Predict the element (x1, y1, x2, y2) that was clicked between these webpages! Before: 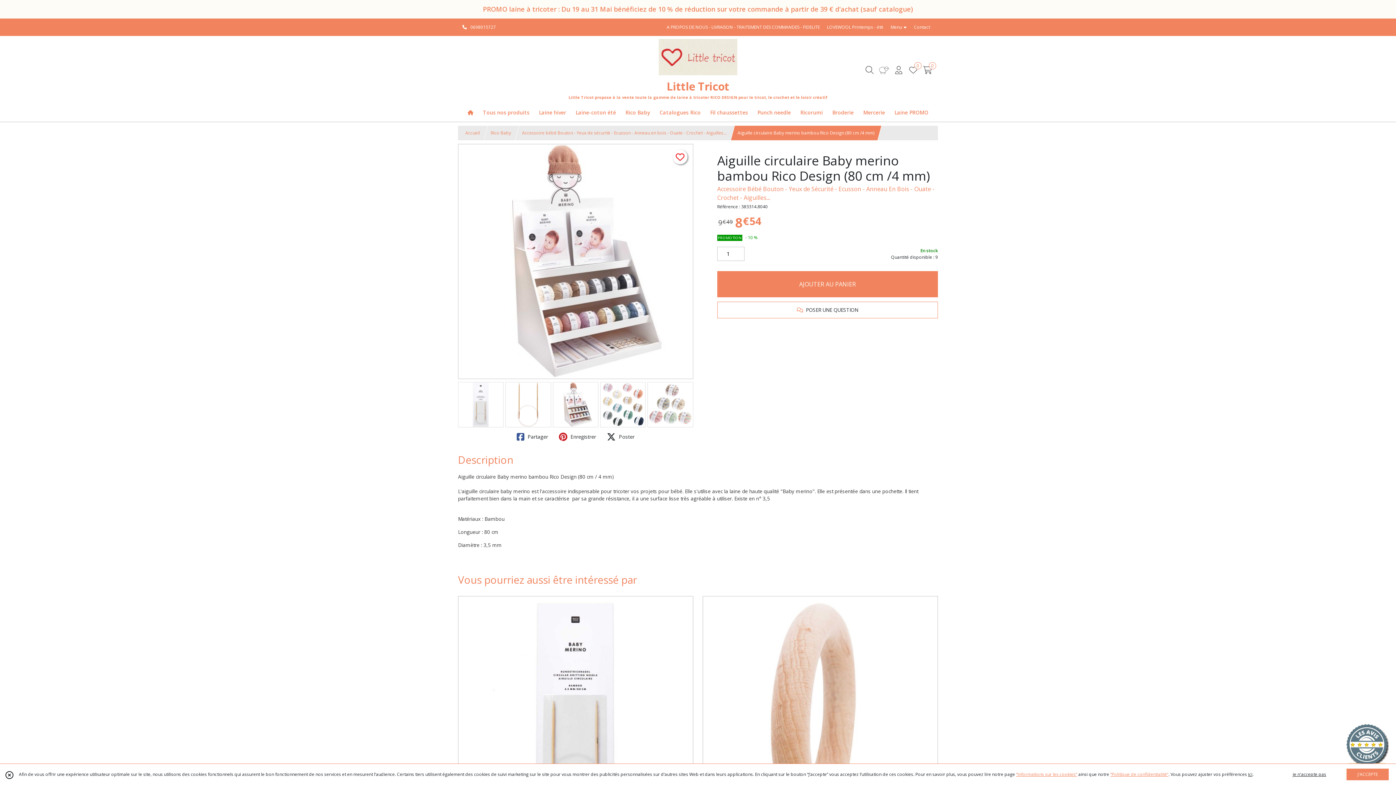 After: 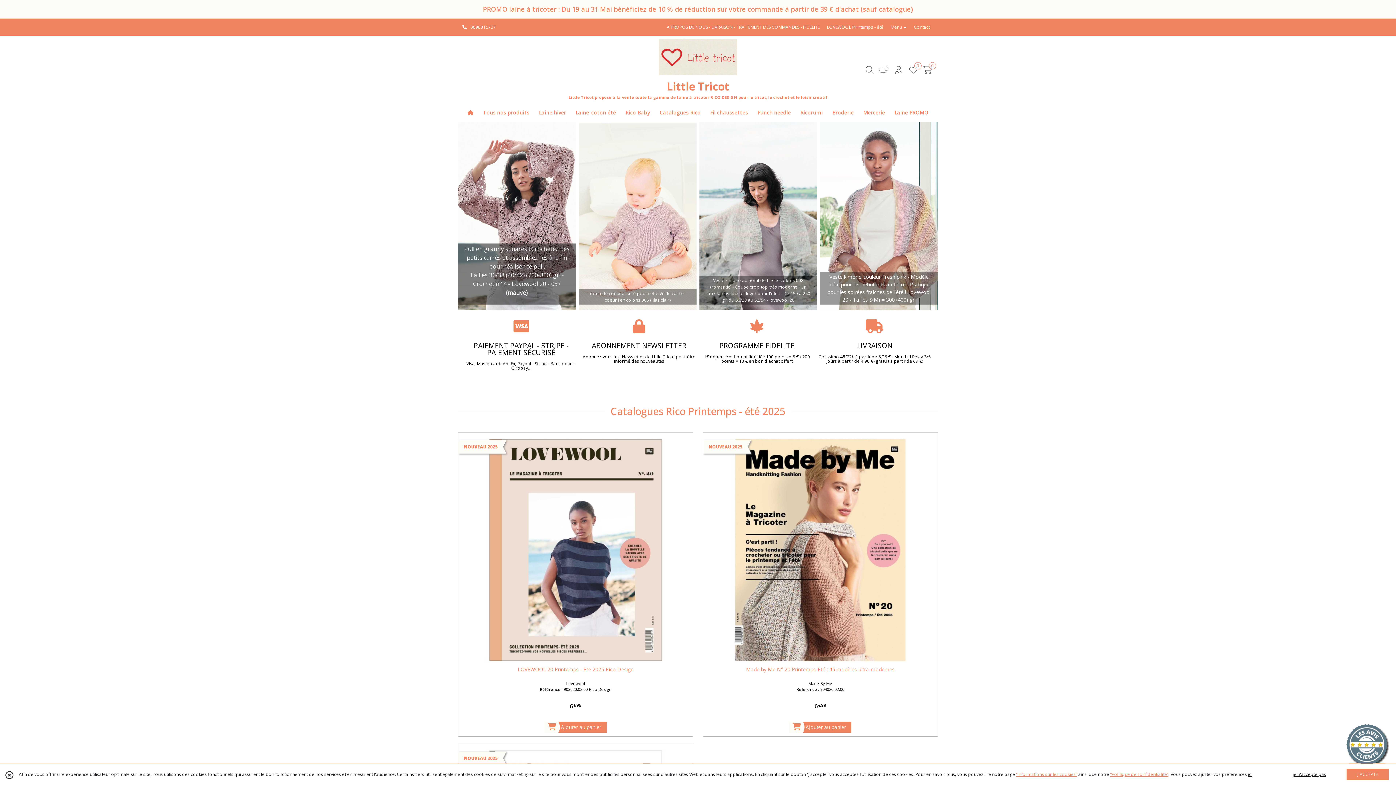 Action: bbox: (463, 103, 478, 121)